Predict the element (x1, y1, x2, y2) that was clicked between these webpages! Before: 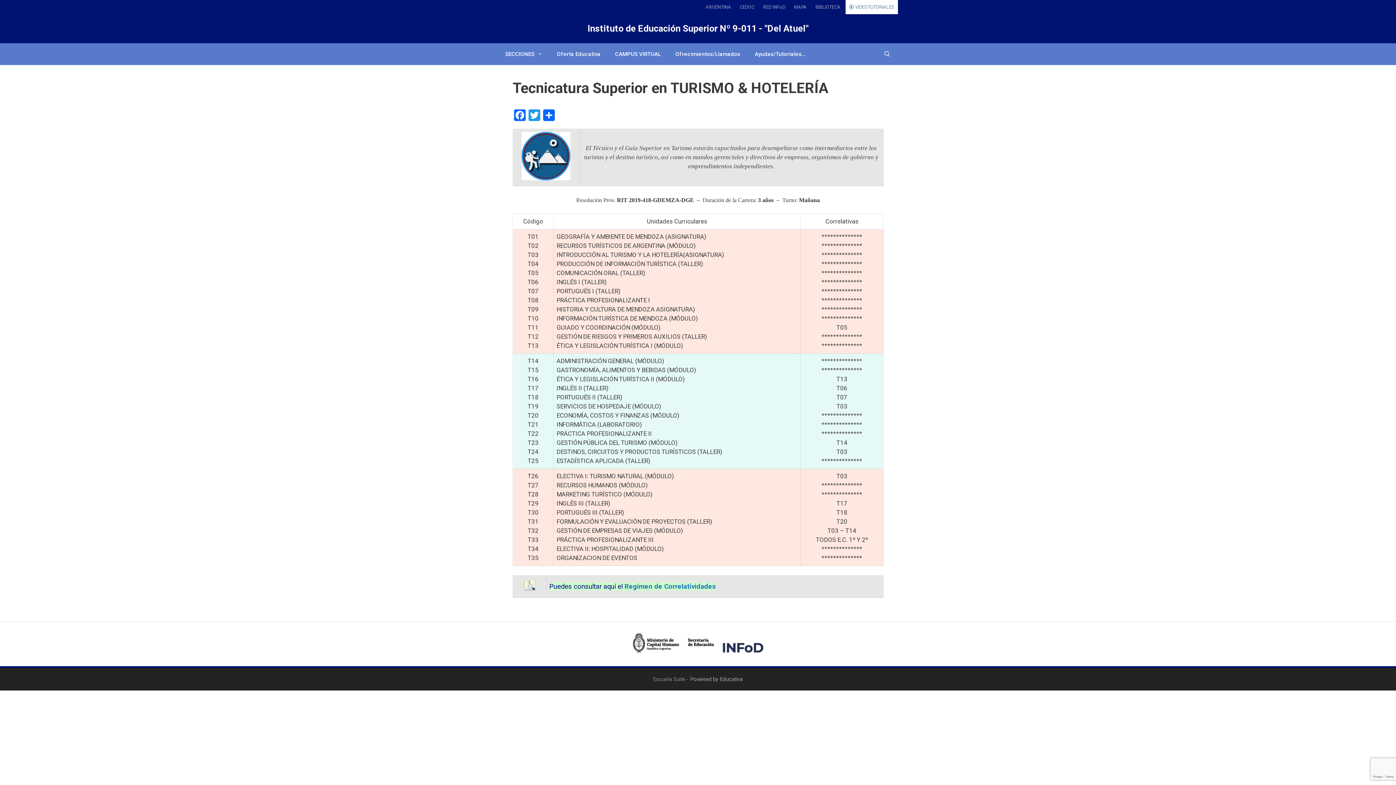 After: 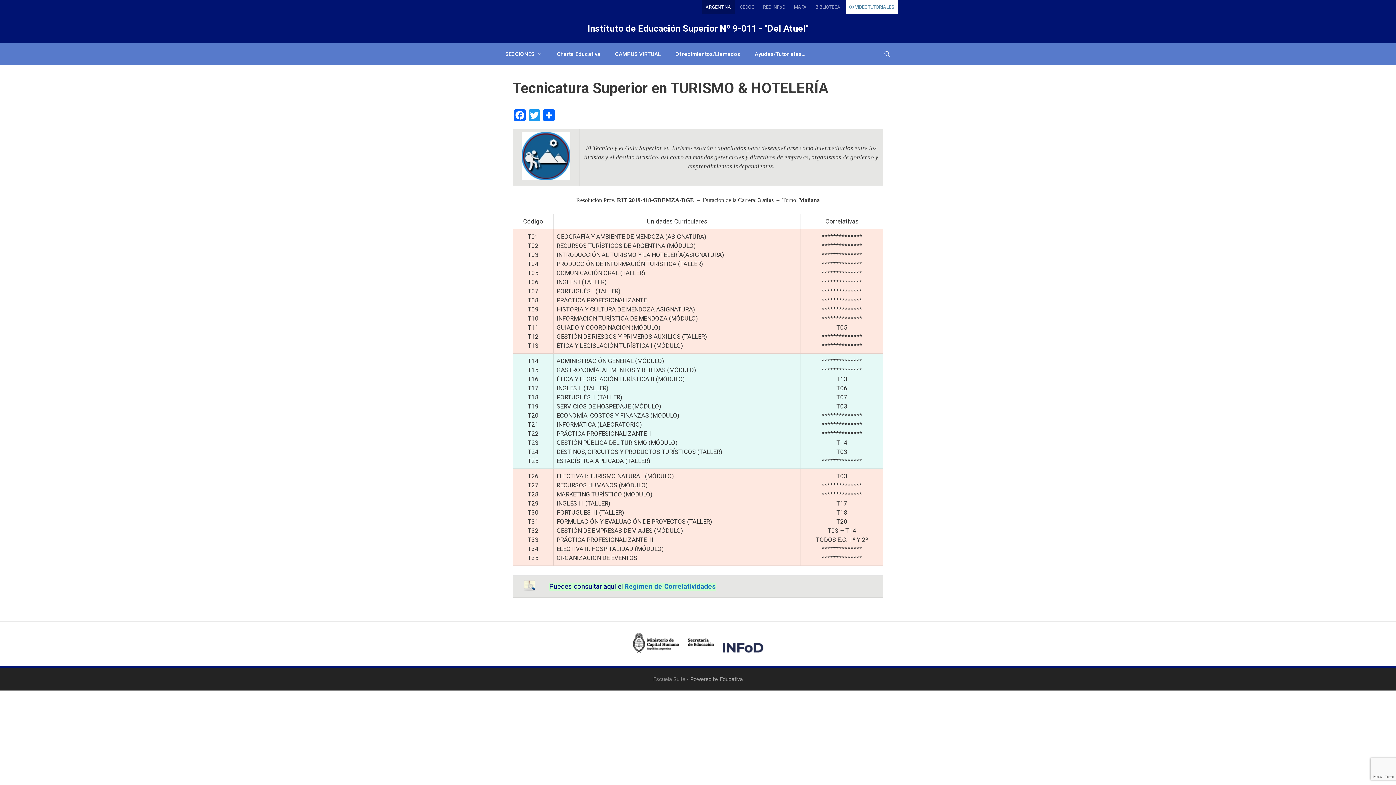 Action: label: ARGENTINA bbox: (702, 0, 734, 14)